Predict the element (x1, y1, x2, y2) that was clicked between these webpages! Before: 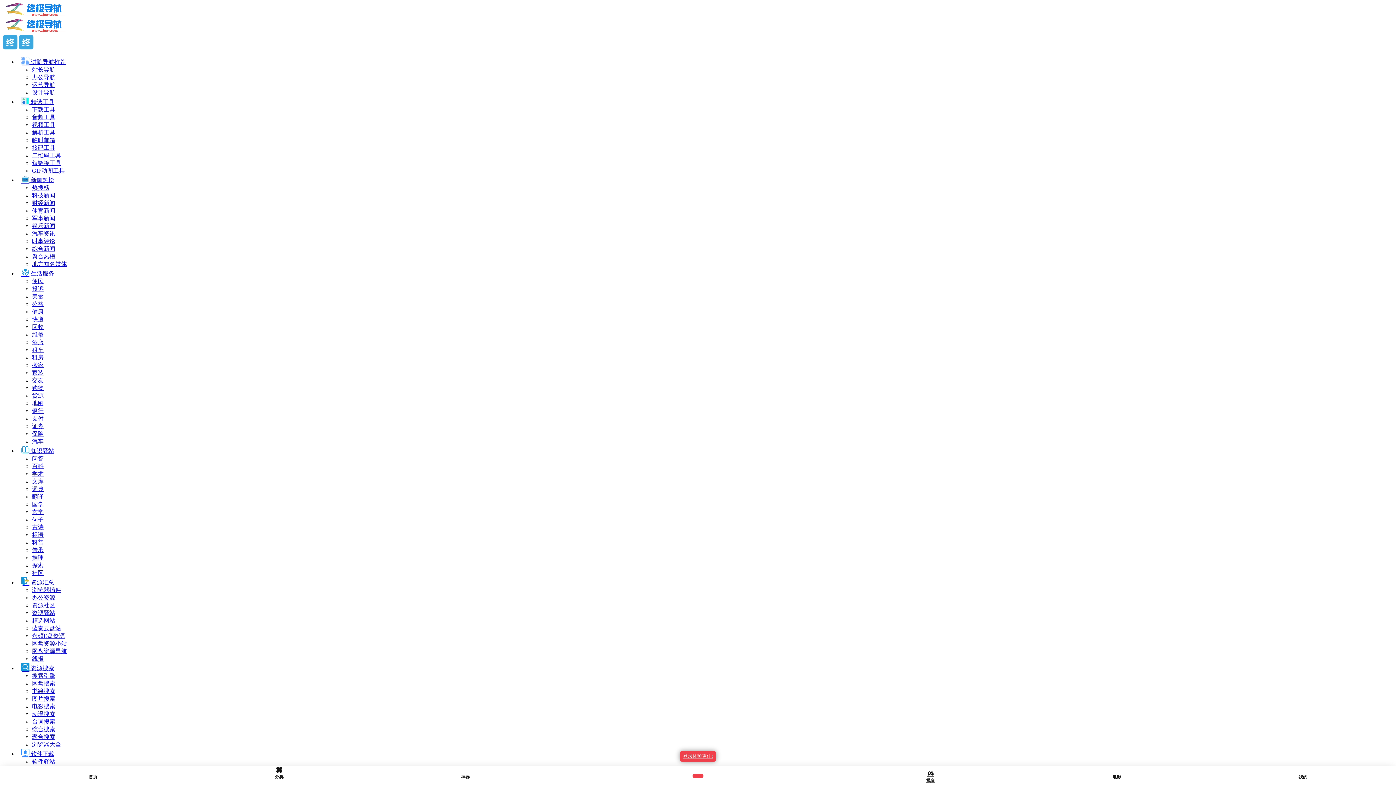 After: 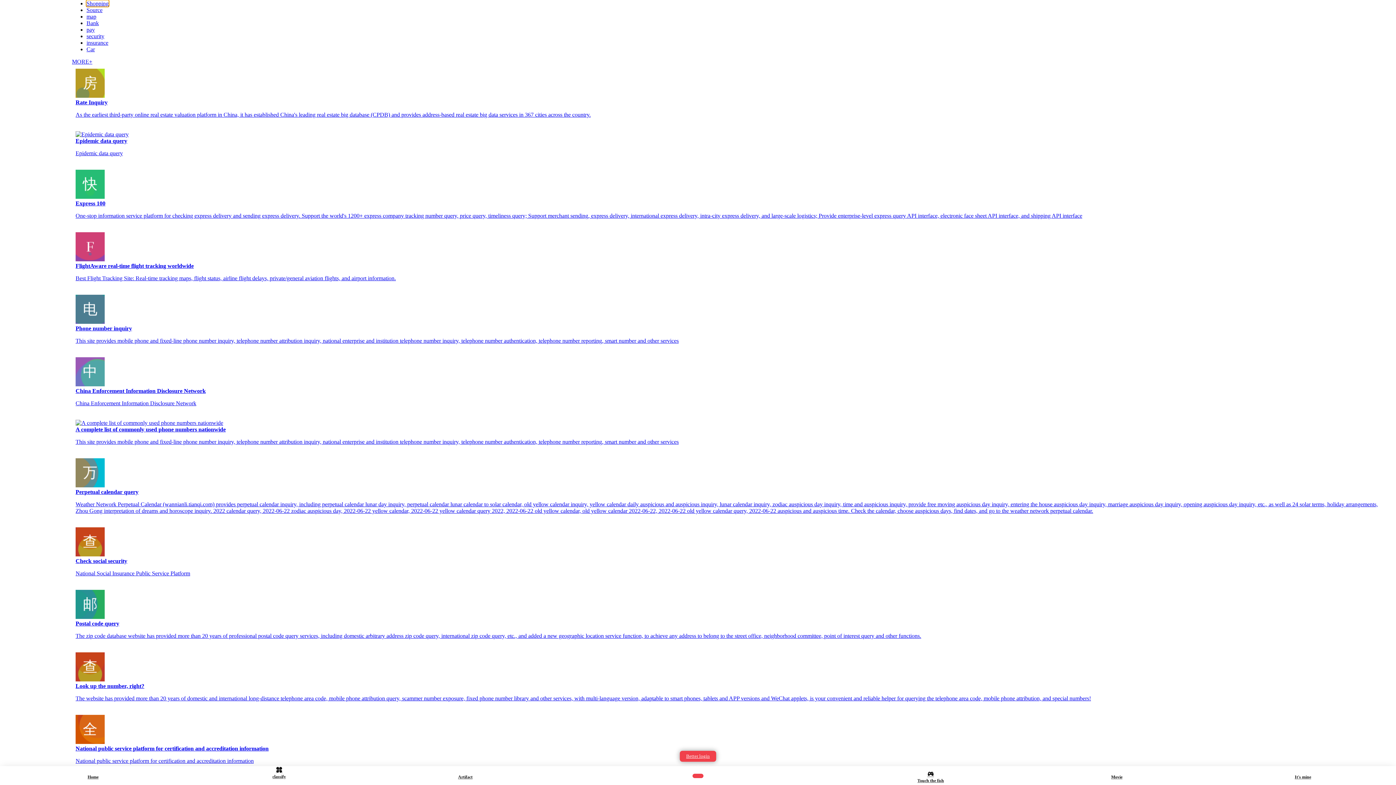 Action: label: 购物 bbox: (32, 385, 43, 391)